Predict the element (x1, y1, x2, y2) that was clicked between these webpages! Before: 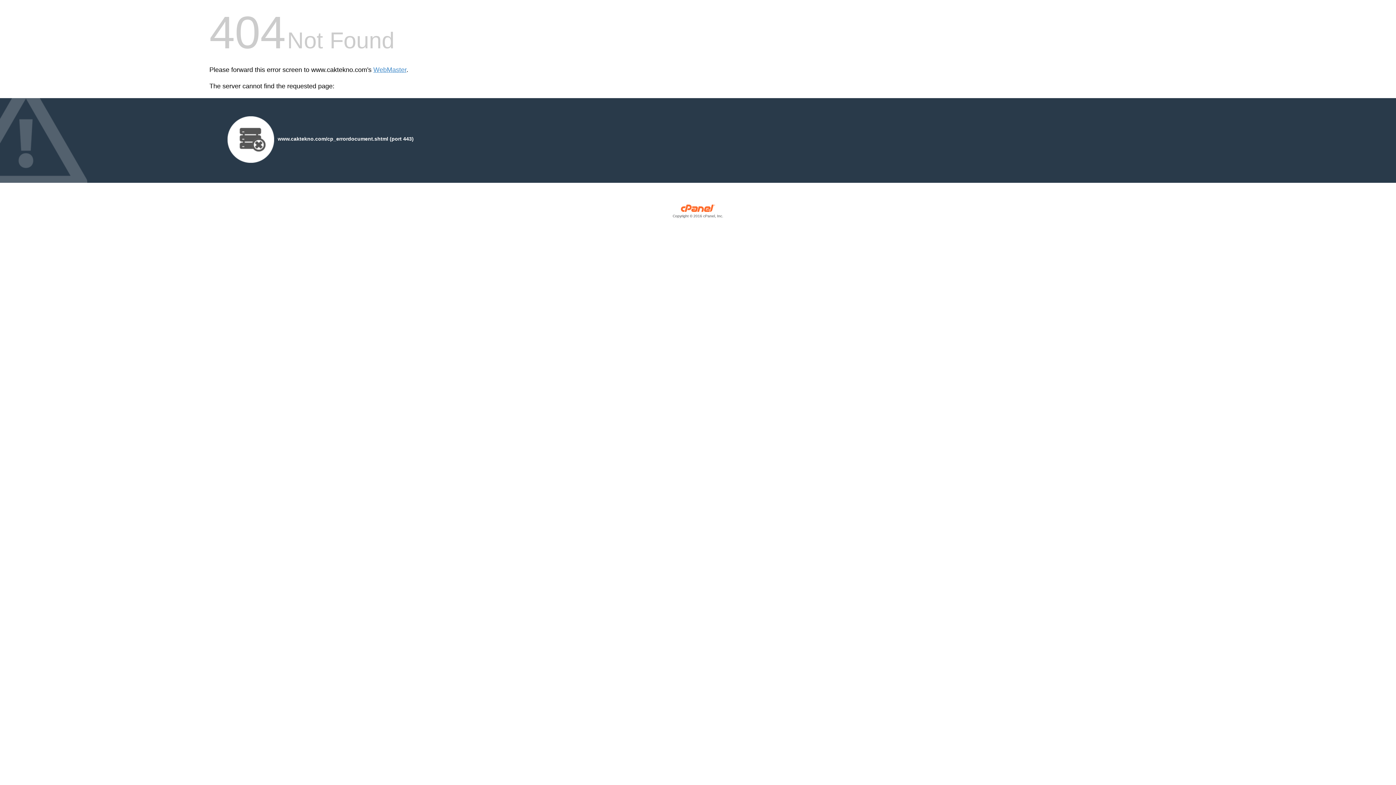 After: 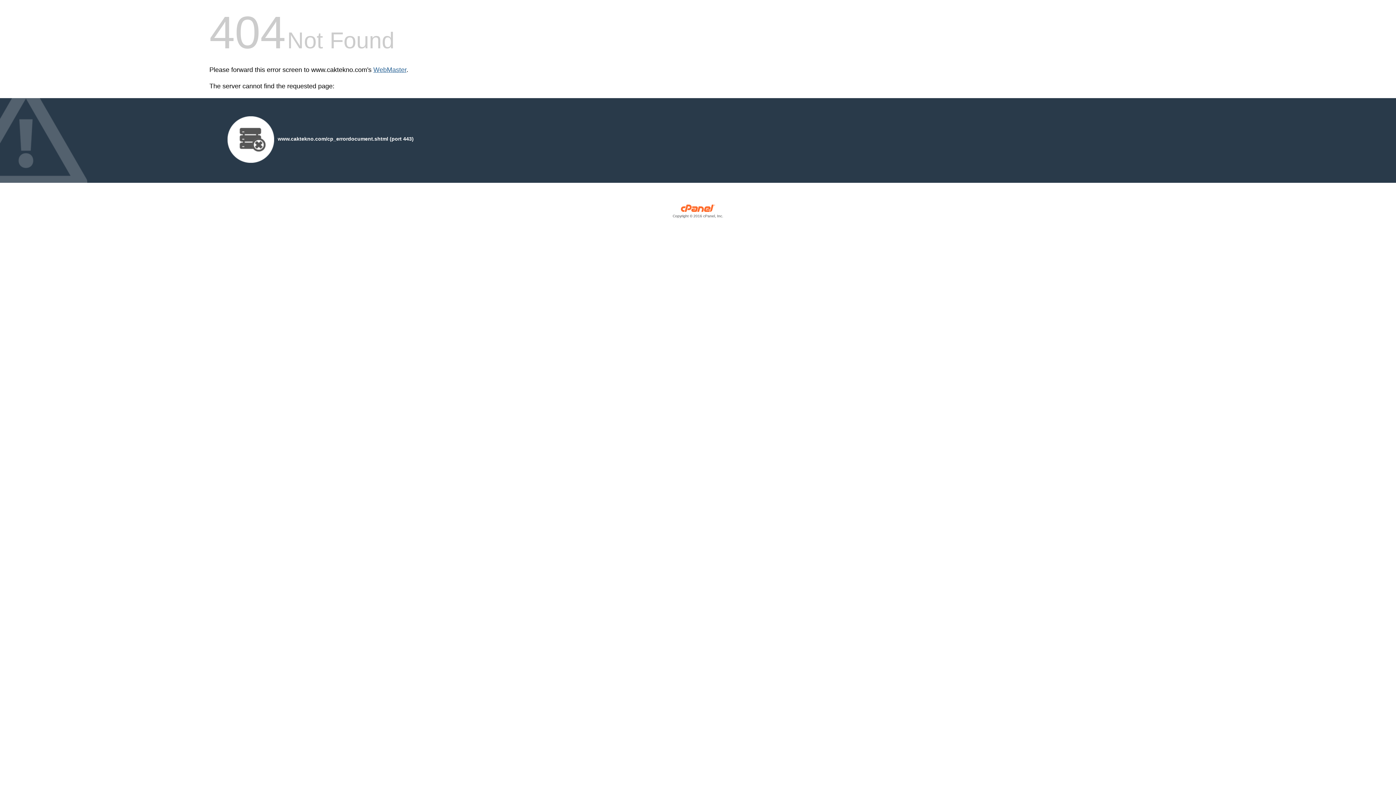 Action: label: WebMaster bbox: (373, 66, 406, 73)